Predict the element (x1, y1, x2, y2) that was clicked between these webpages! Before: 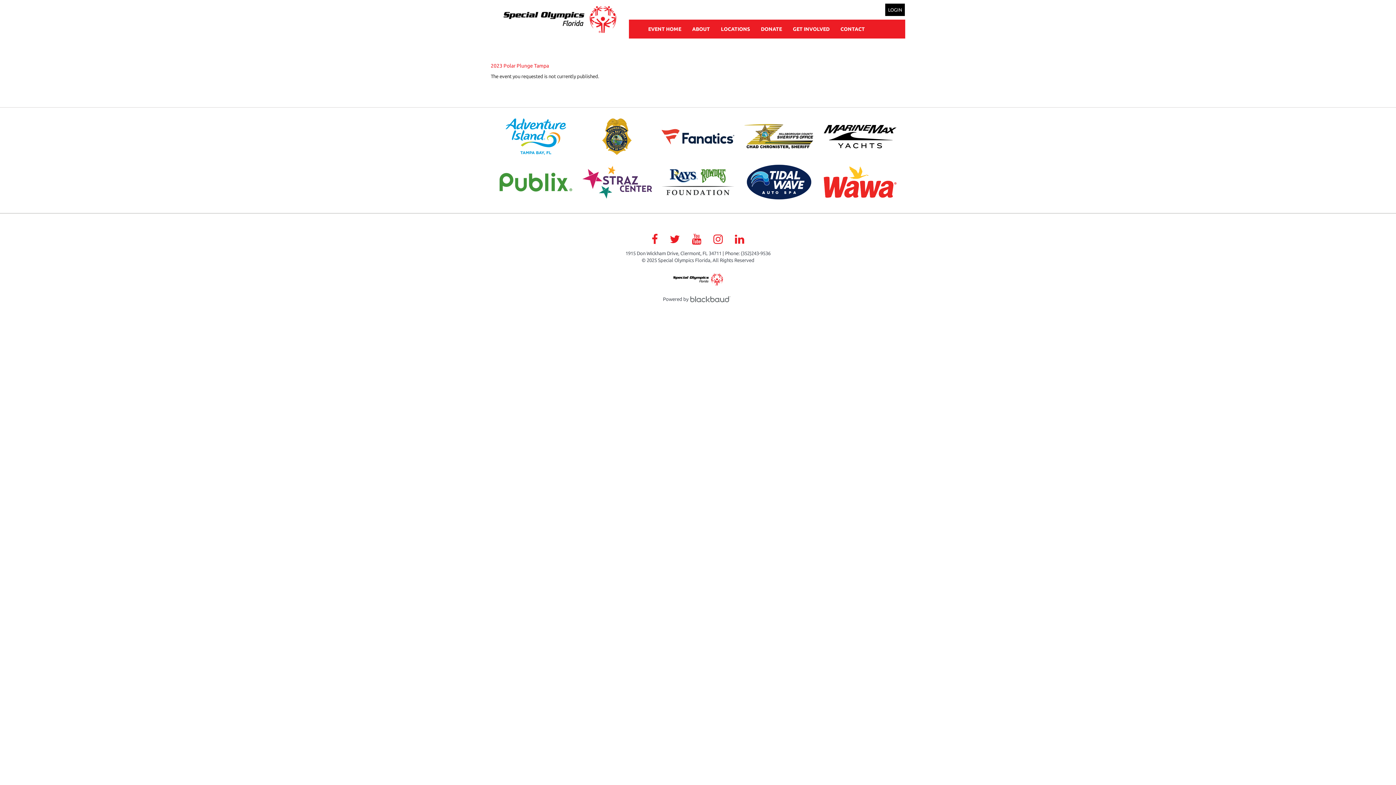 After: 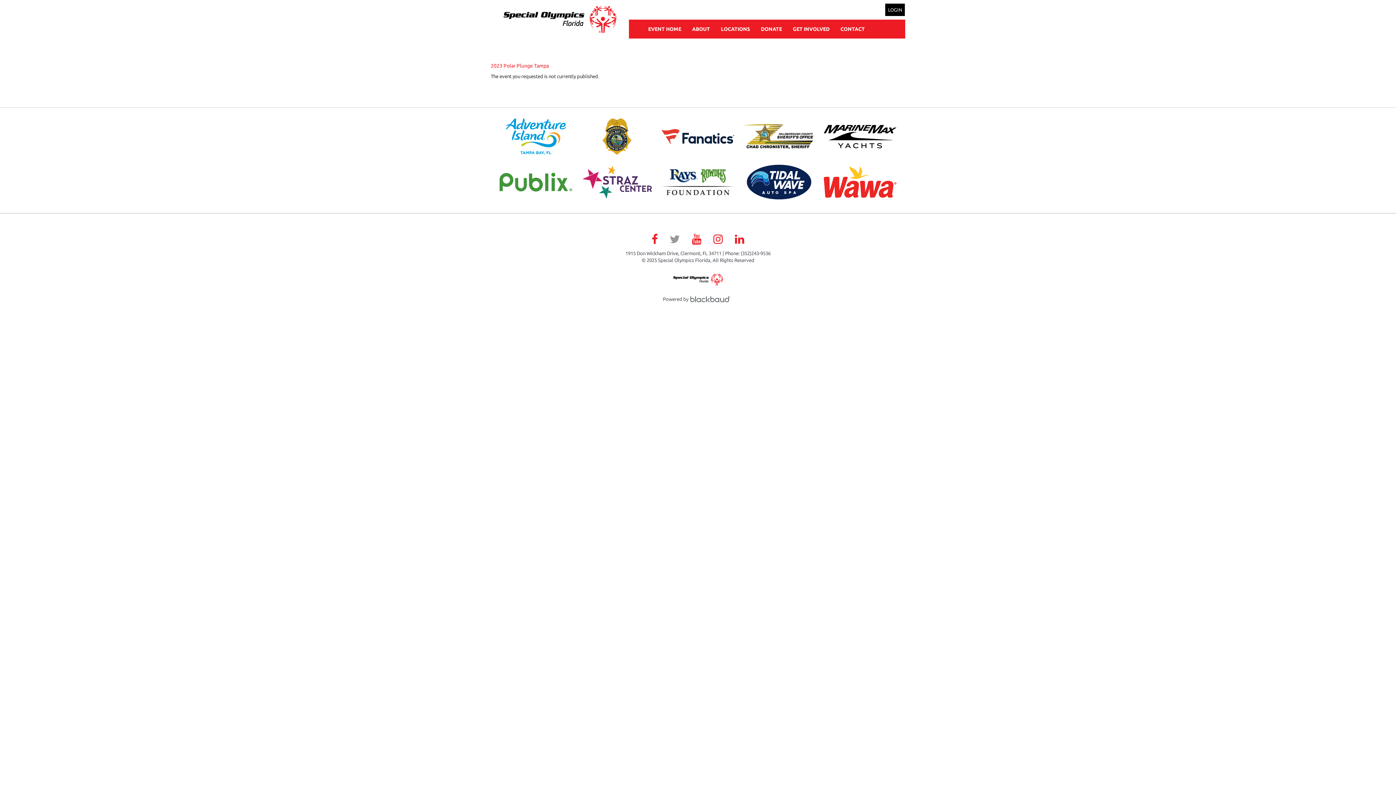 Action: bbox: (664, 228, 685, 250)